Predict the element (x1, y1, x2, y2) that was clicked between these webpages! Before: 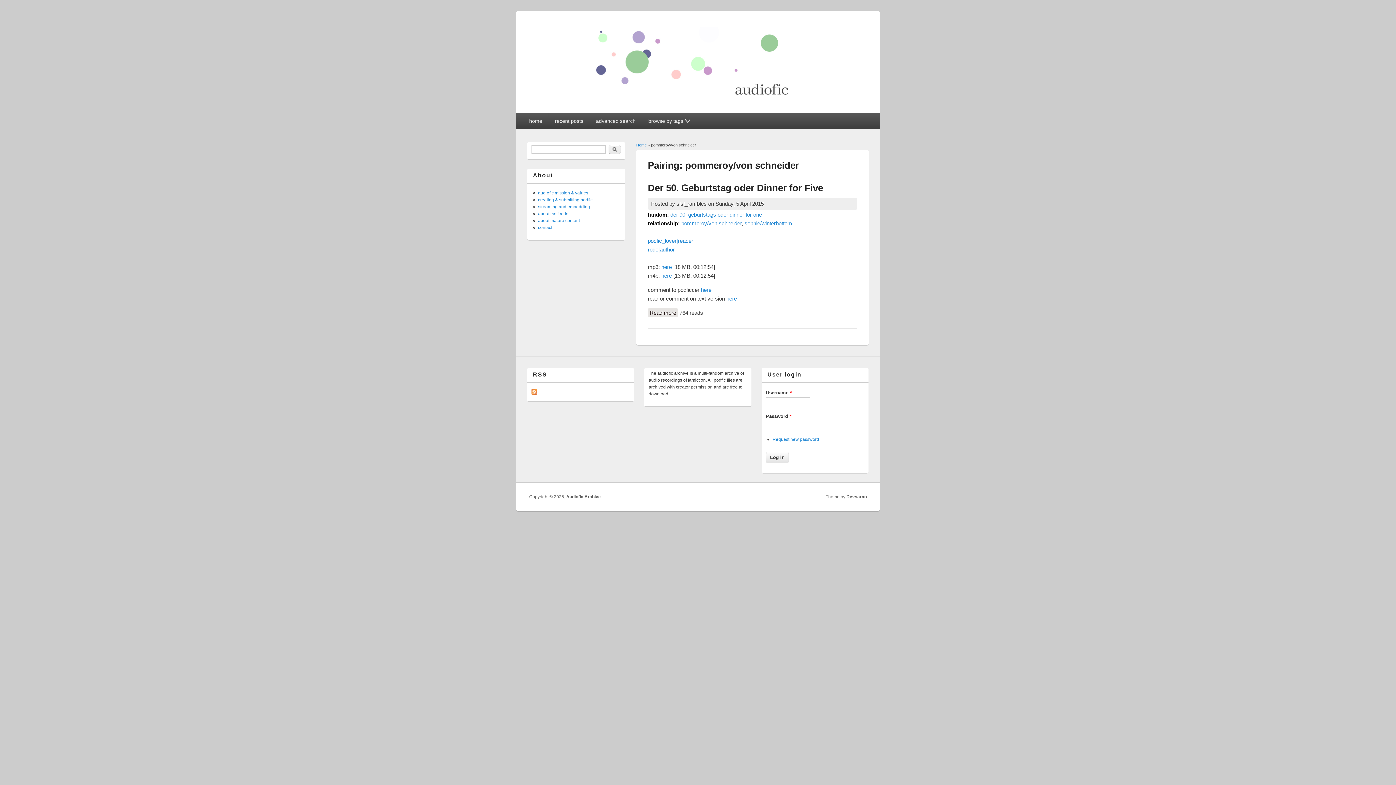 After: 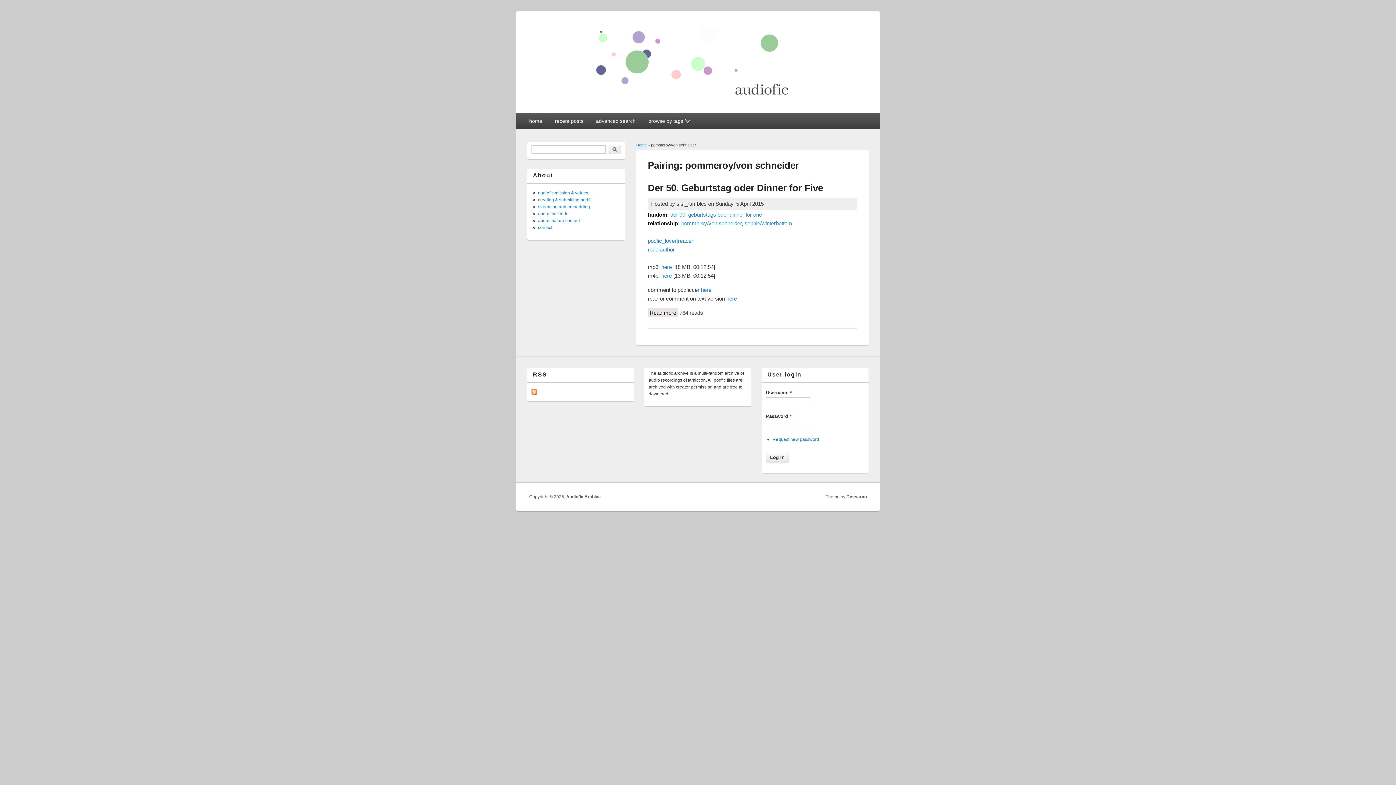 Action: bbox: (681, 220, 741, 226) label: pommeroy/von schneider